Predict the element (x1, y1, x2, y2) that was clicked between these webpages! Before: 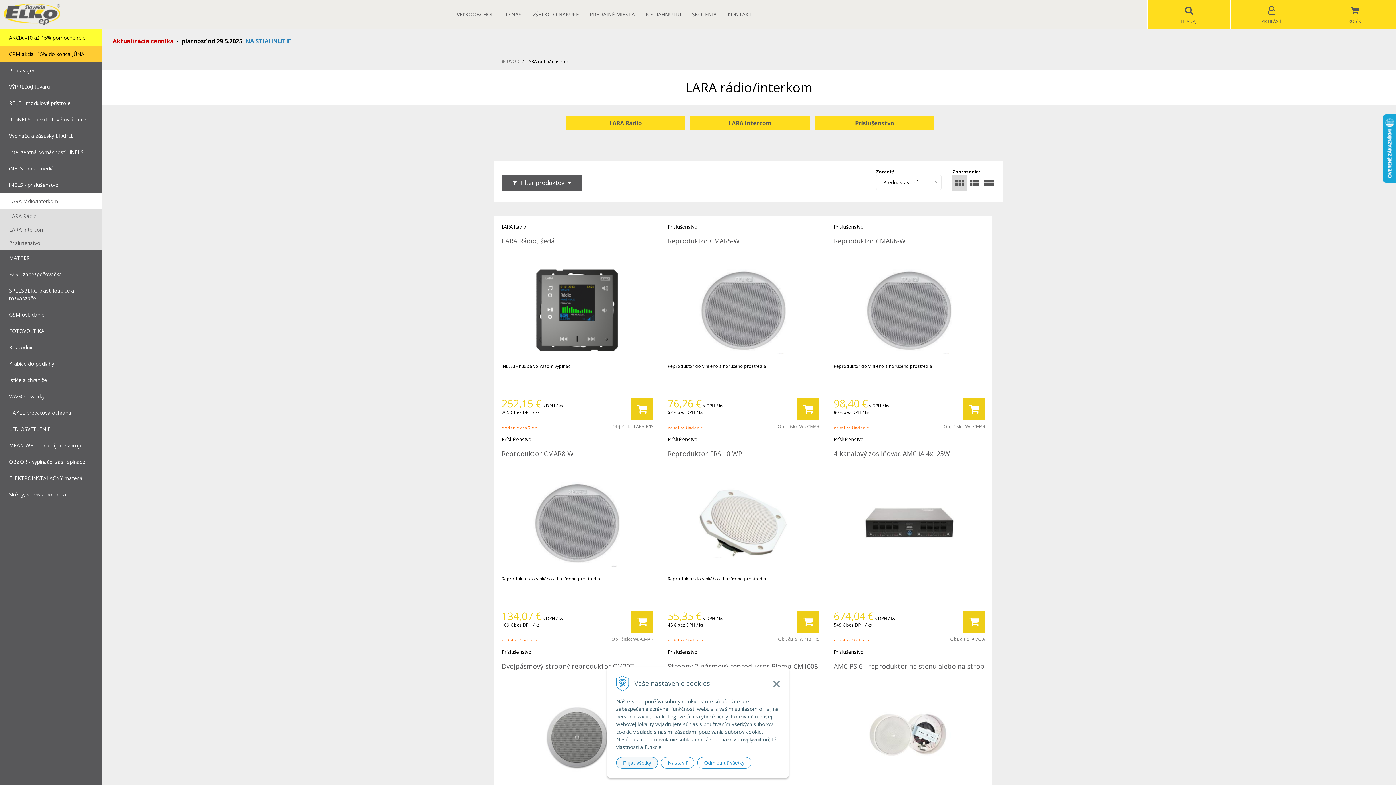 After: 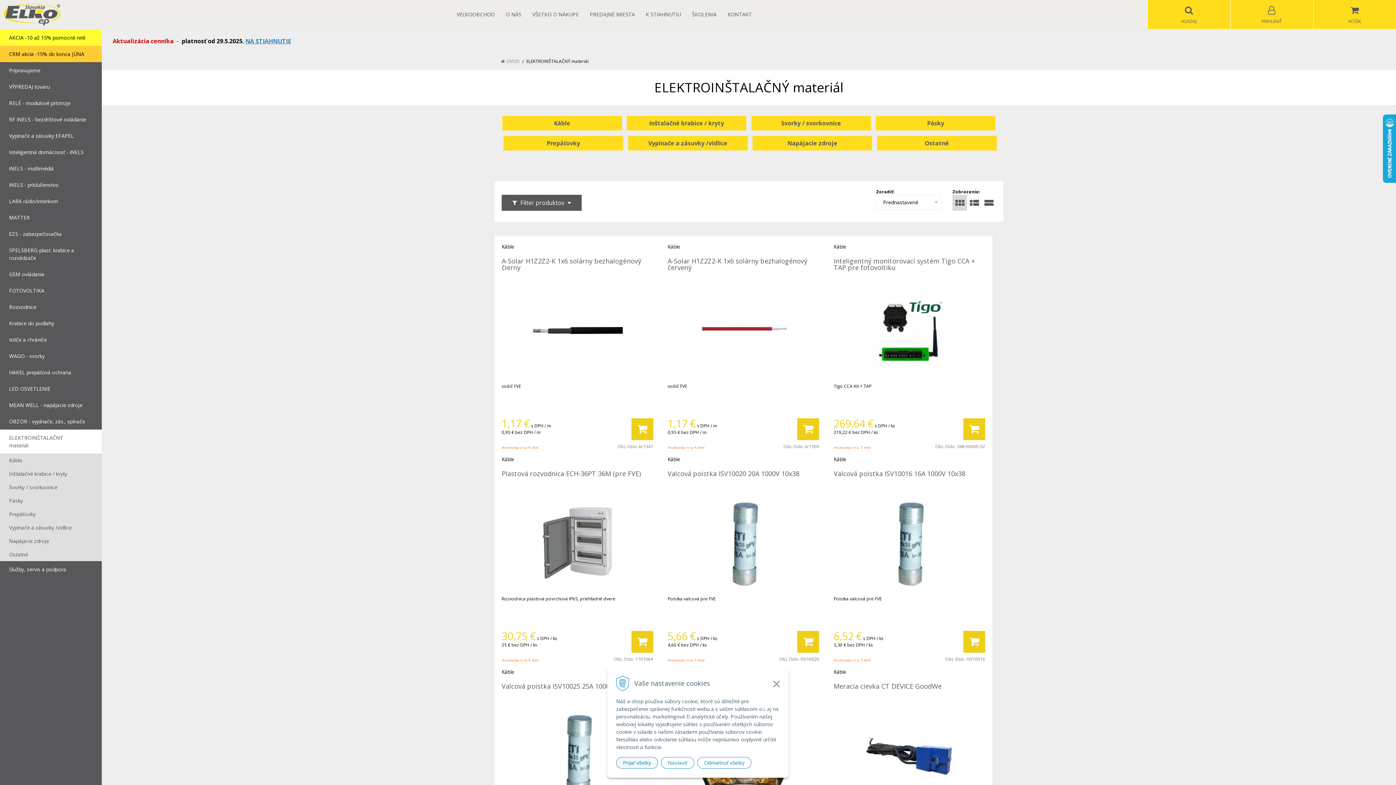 Action: bbox: (0, 470, 101, 486) label: ELEKTROINŠTALAČNÝ materiál